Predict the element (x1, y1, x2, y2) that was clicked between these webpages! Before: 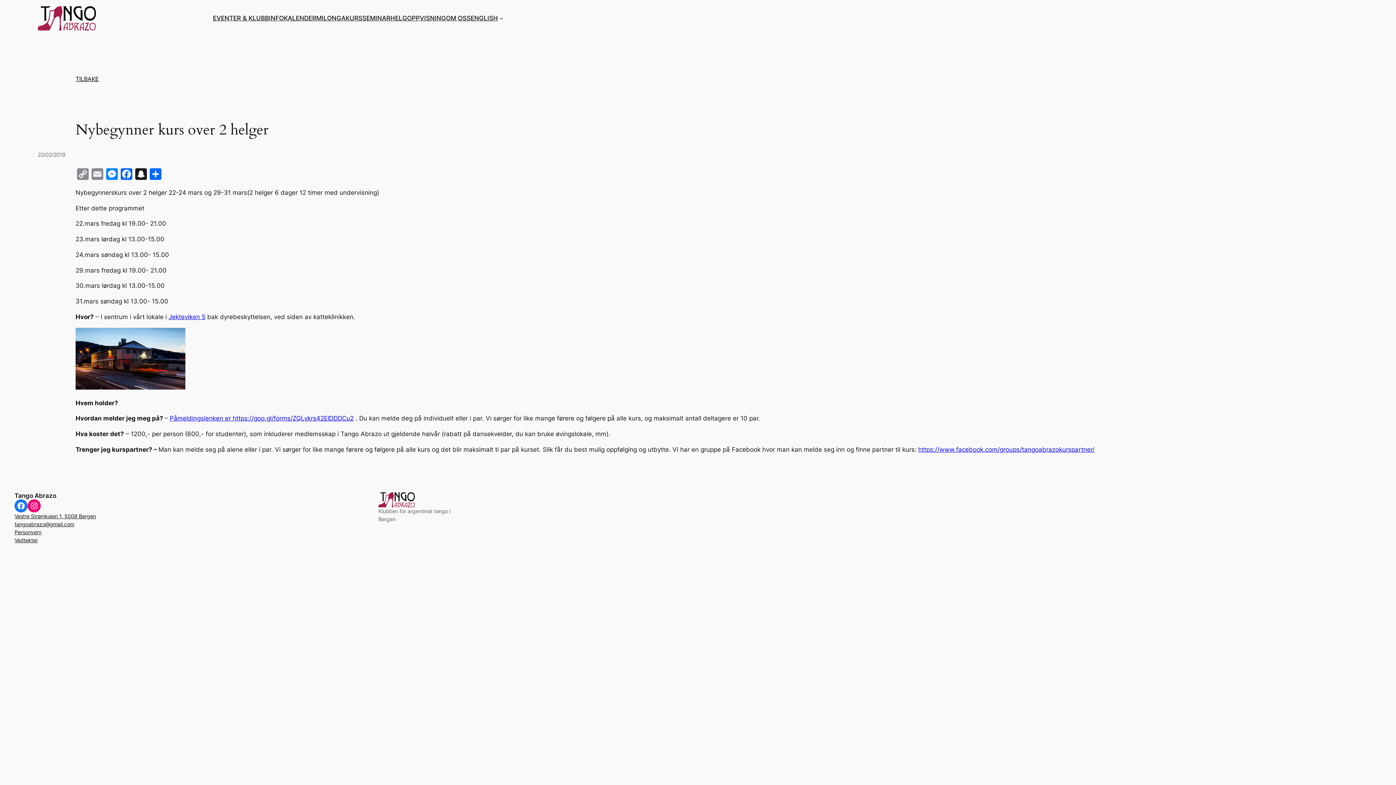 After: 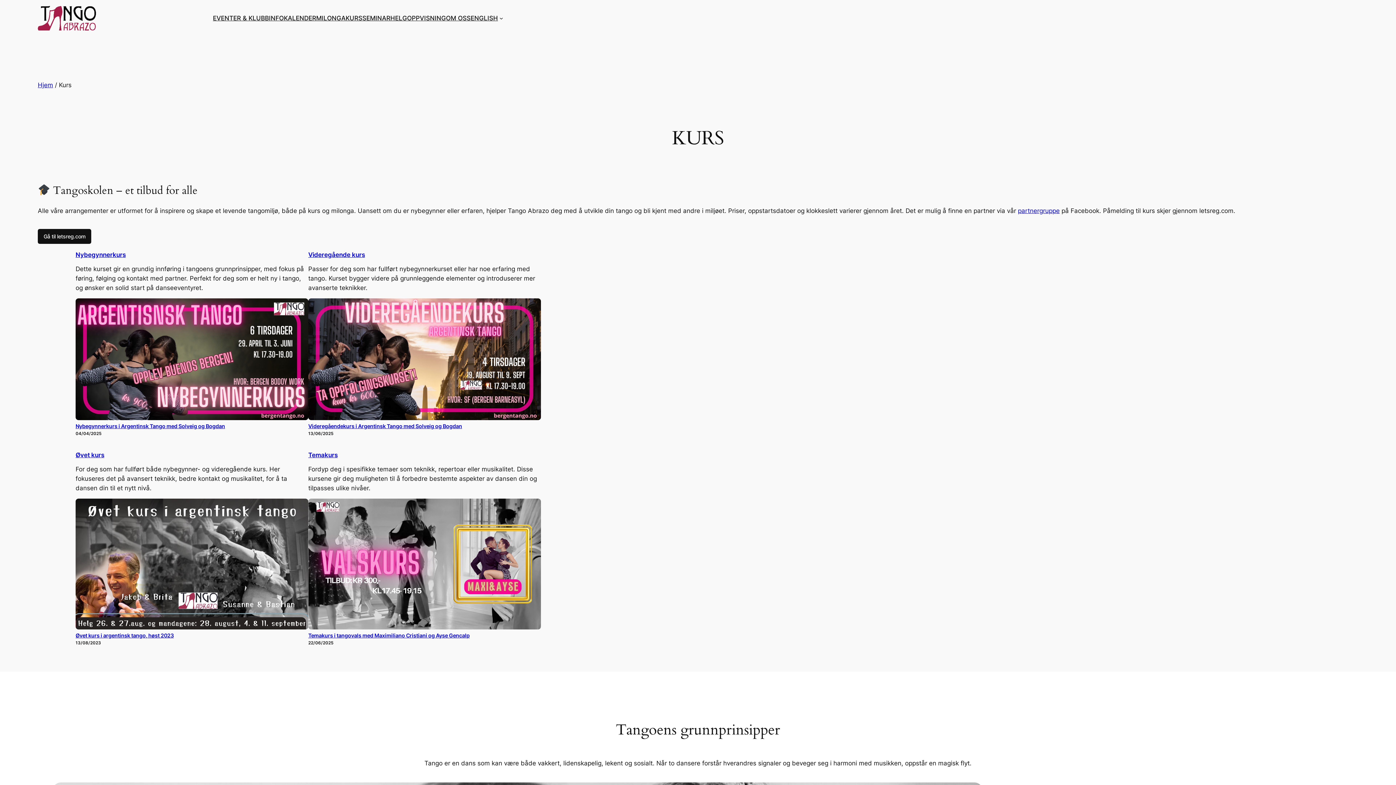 Action: label: KURS bbox: (345, 13, 362, 22)